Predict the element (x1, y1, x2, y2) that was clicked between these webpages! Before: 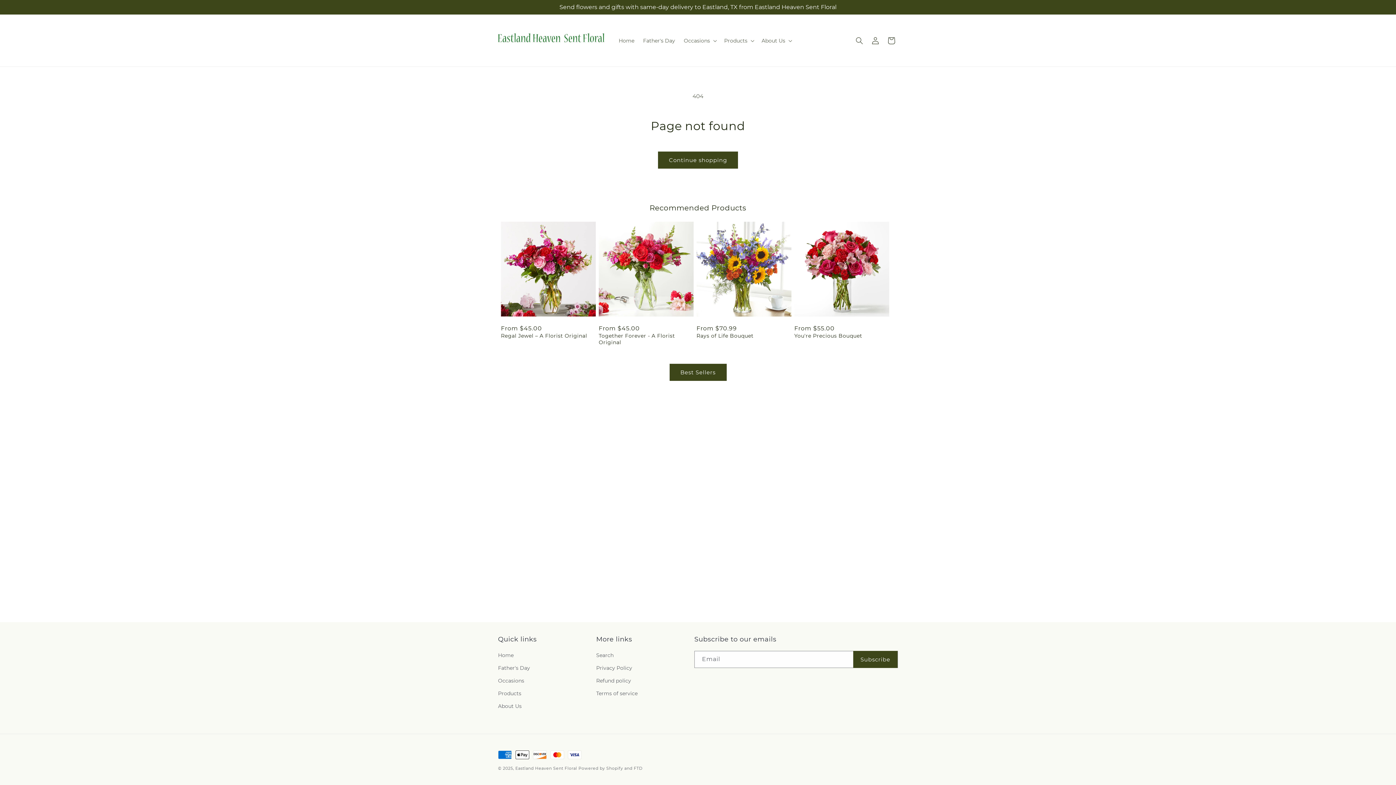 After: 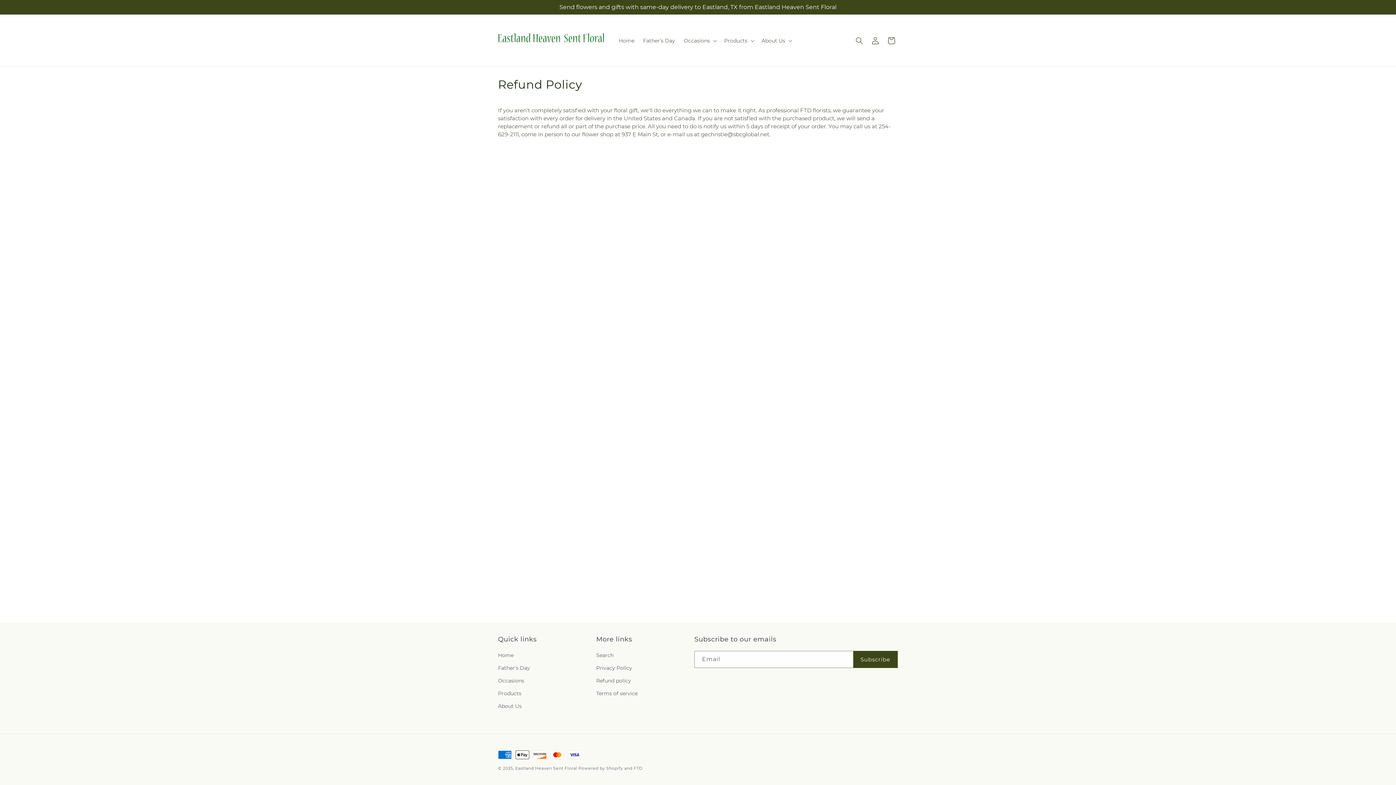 Action: label: Refund policy bbox: (596, 674, 631, 687)